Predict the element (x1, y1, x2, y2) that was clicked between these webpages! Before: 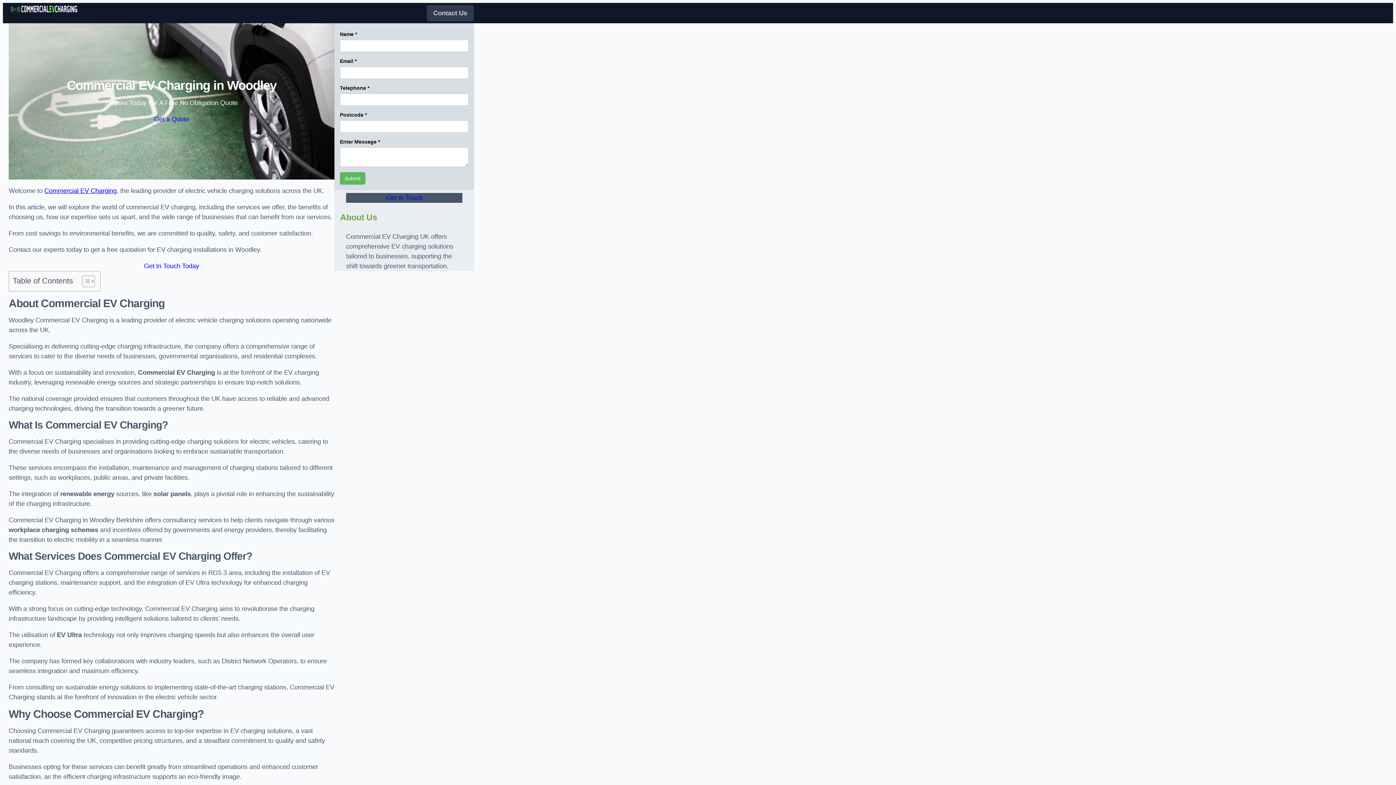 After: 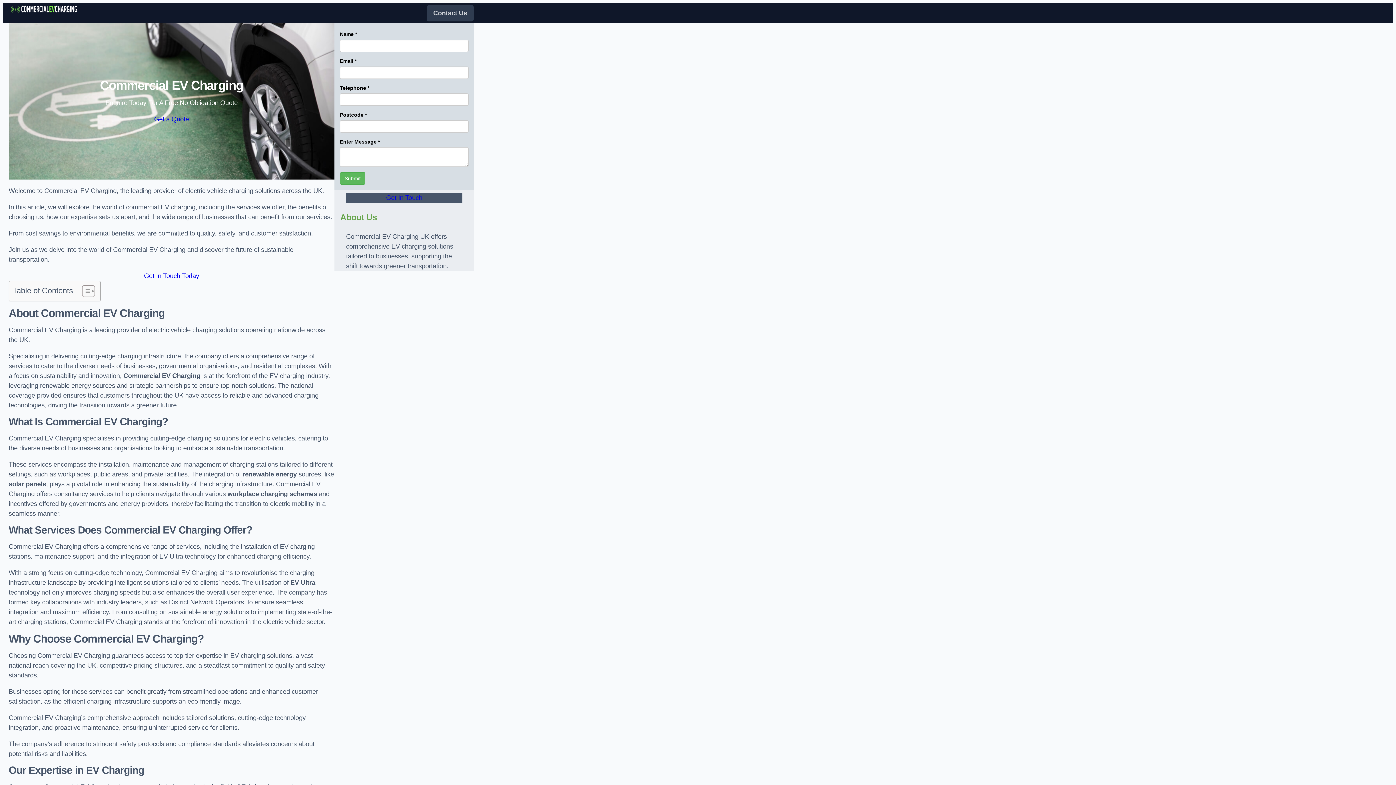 Action: bbox: (44, 187, 116, 194) label: Commercial EV Charging